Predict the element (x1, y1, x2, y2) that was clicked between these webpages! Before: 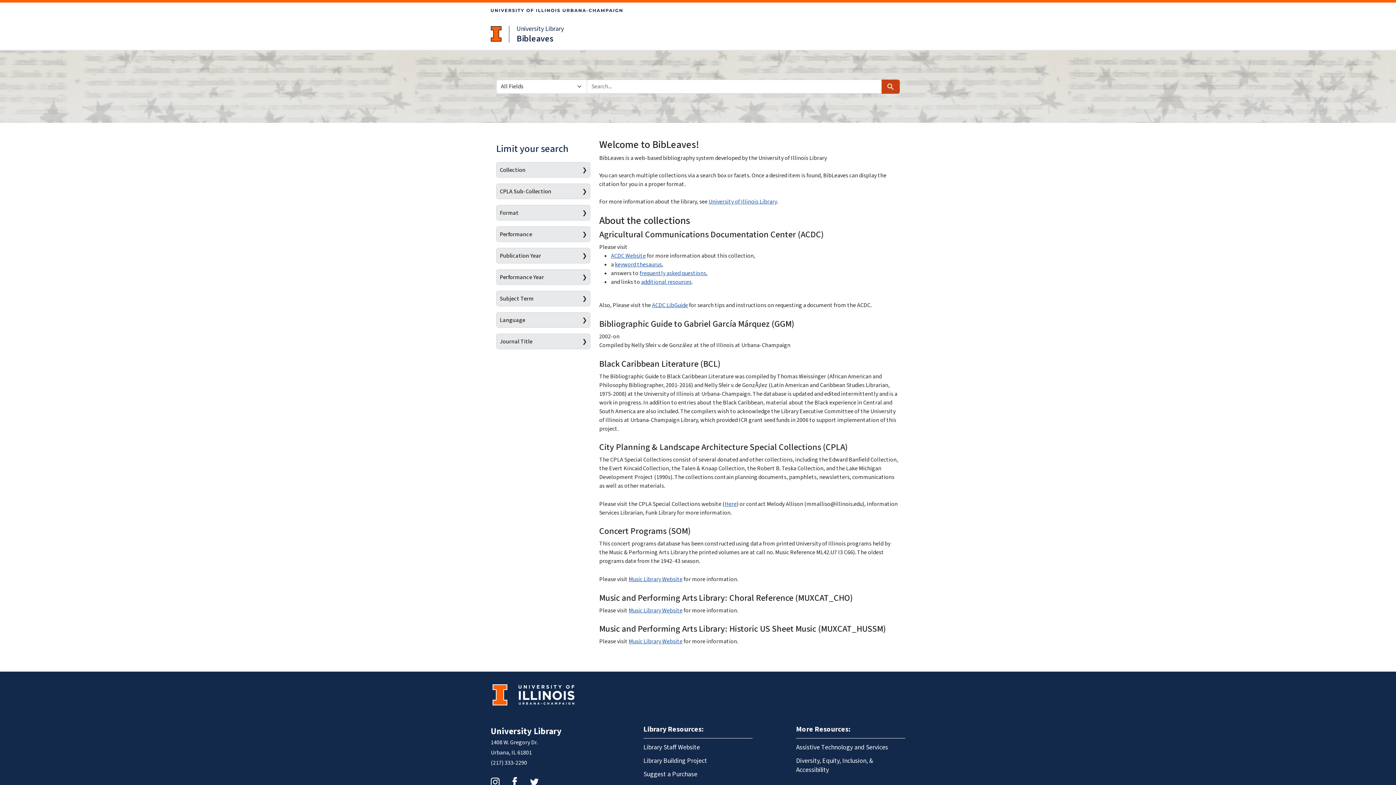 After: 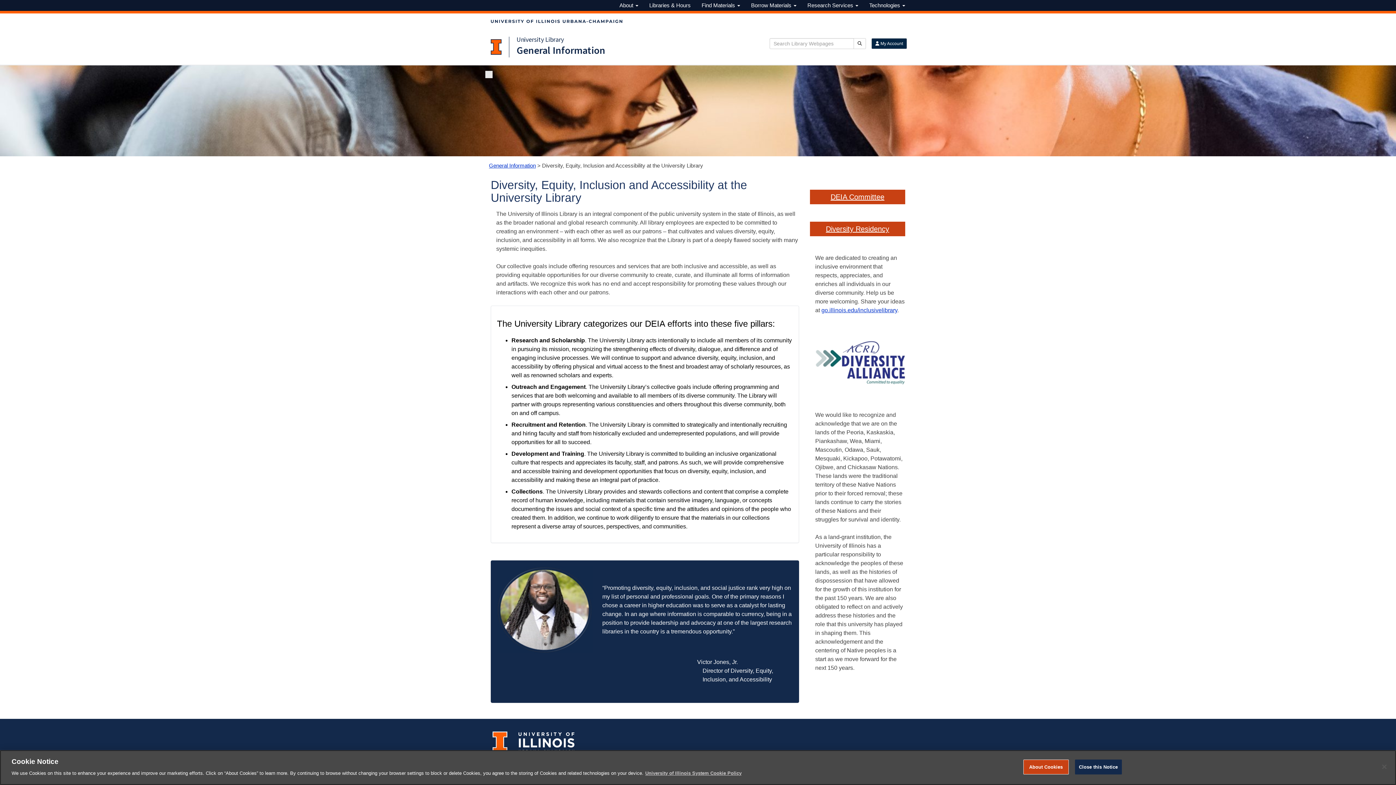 Action: bbox: (796, 754, 905, 776) label: Diversity, Equity, Inclusion, & Accessibility